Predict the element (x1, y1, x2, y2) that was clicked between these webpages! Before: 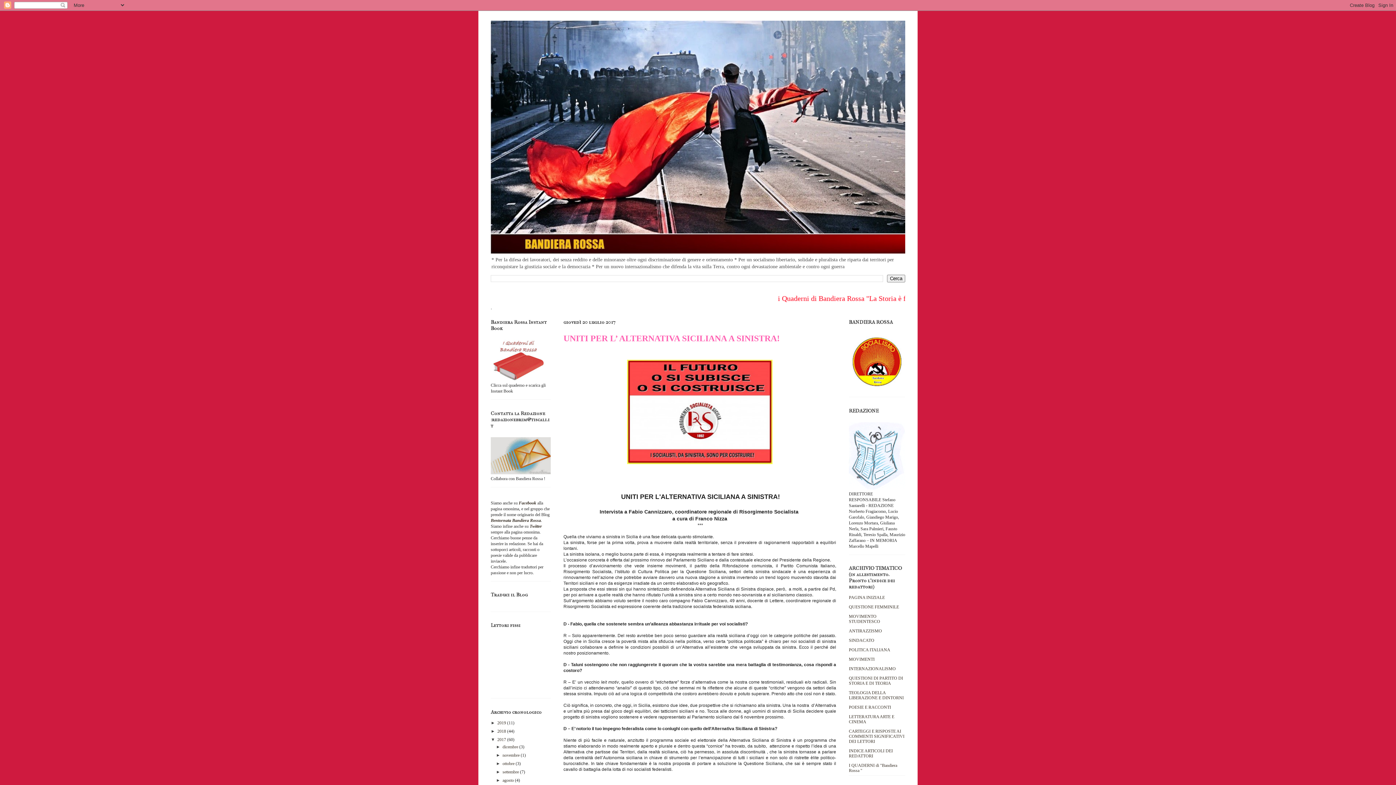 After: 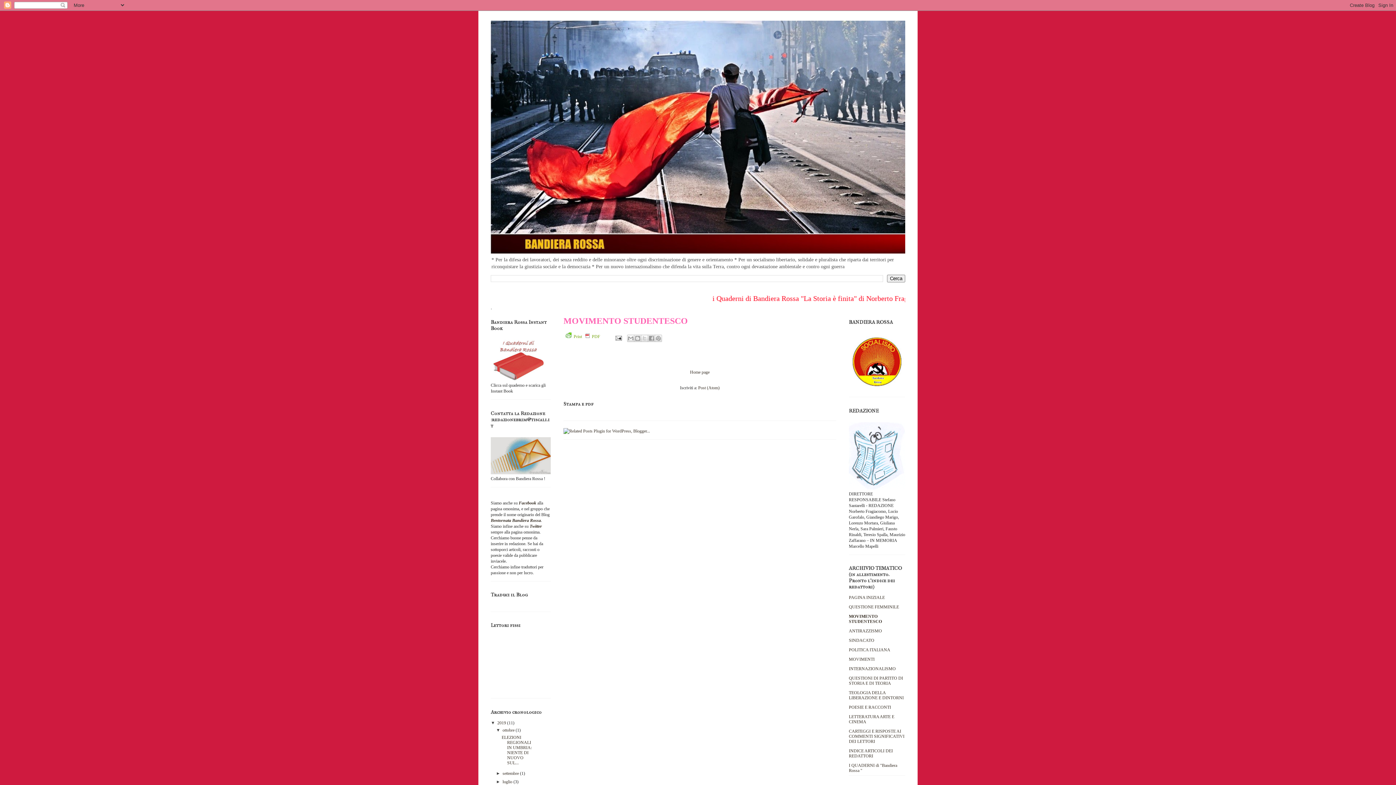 Action: label: MOVIMENTO STUDENTESCO bbox: (849, 614, 880, 624)